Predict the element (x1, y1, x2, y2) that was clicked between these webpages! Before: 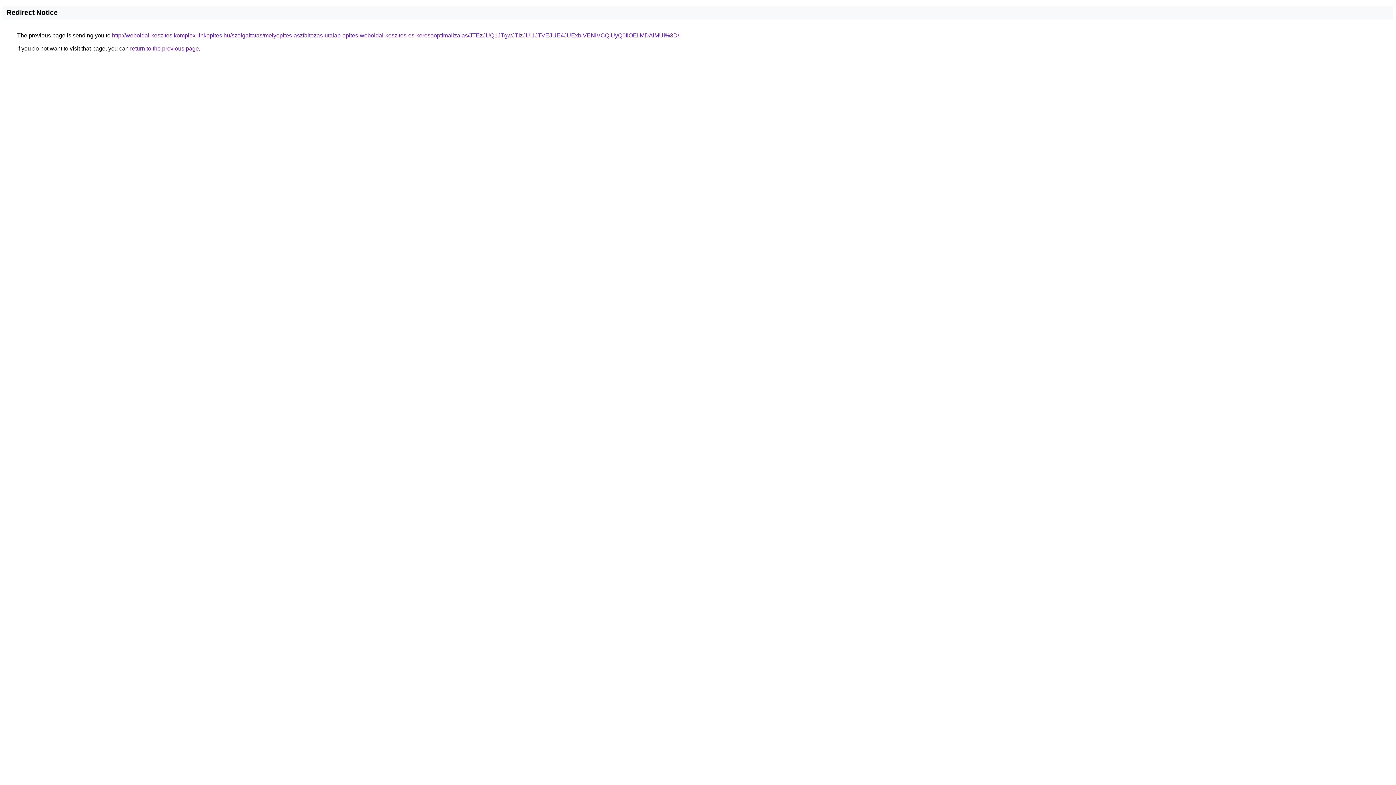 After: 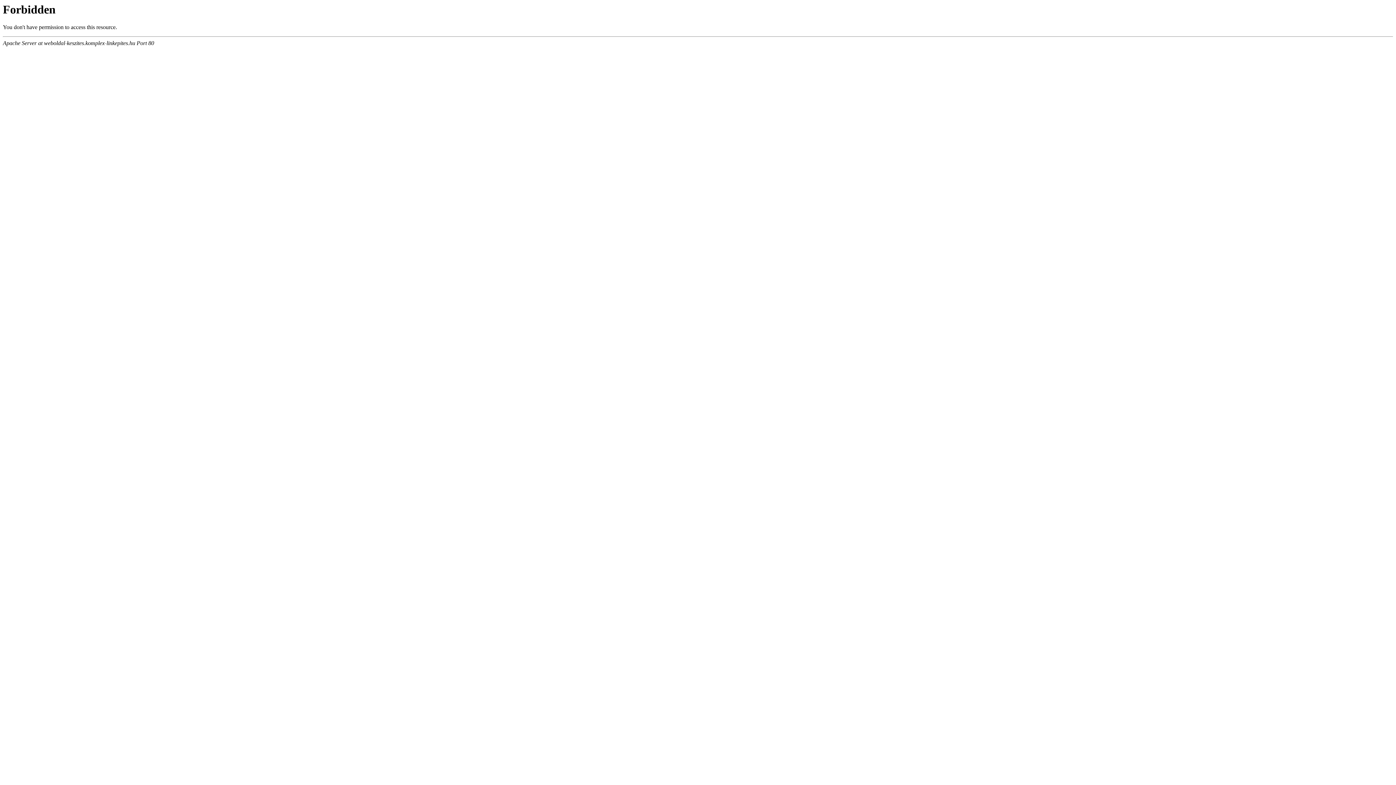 Action: label: http://weboldal-keszites.komplex-linkepites.hu/szolgaltatas/melyepites-aszfaltozas-utalap-epites-weboldal-keszites-es-keresooptimalizalas/JTEzJUQ1JTgwJTIzJUI1JTVEJUE4JUExbiVENiVCQiUyQ0IlOEIlMDAlMUI%3D/ bbox: (112, 32, 679, 38)